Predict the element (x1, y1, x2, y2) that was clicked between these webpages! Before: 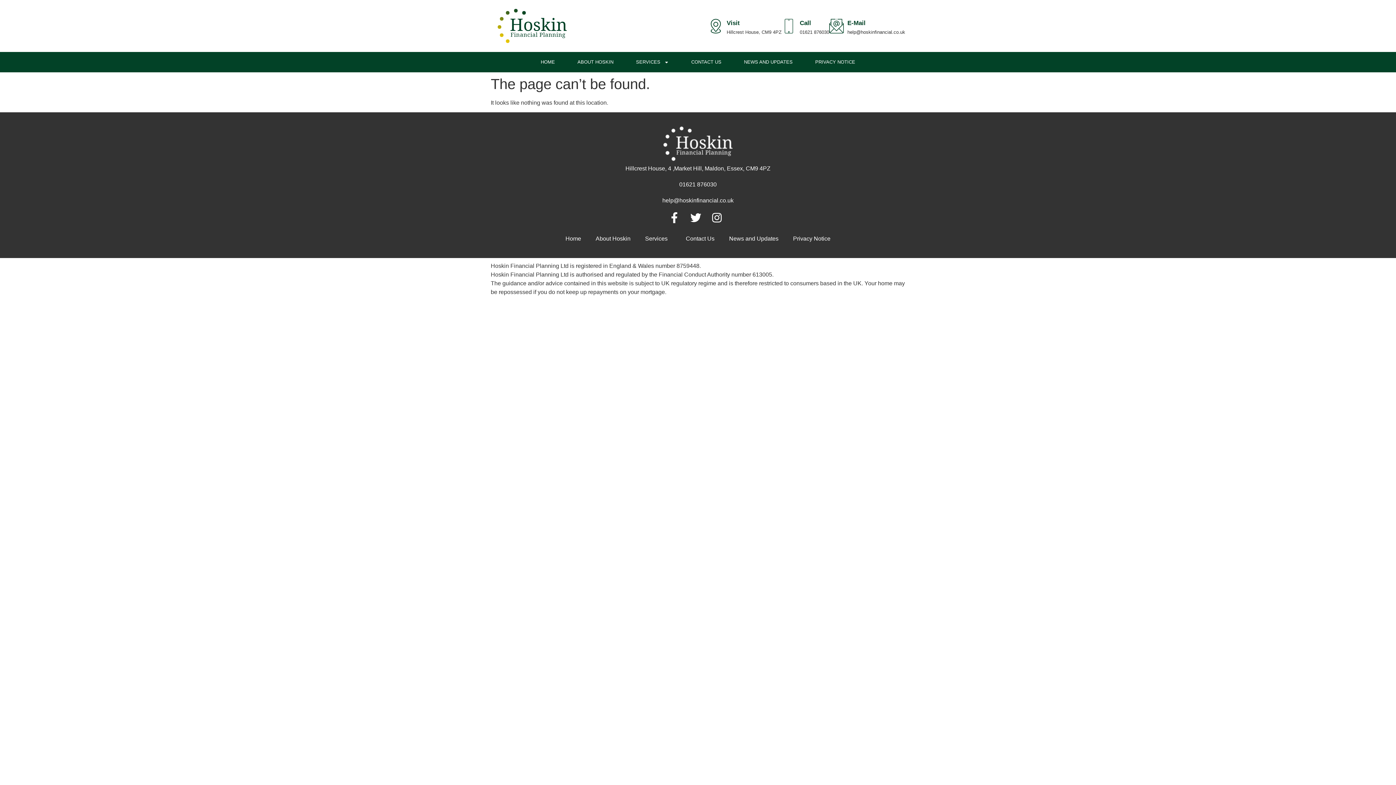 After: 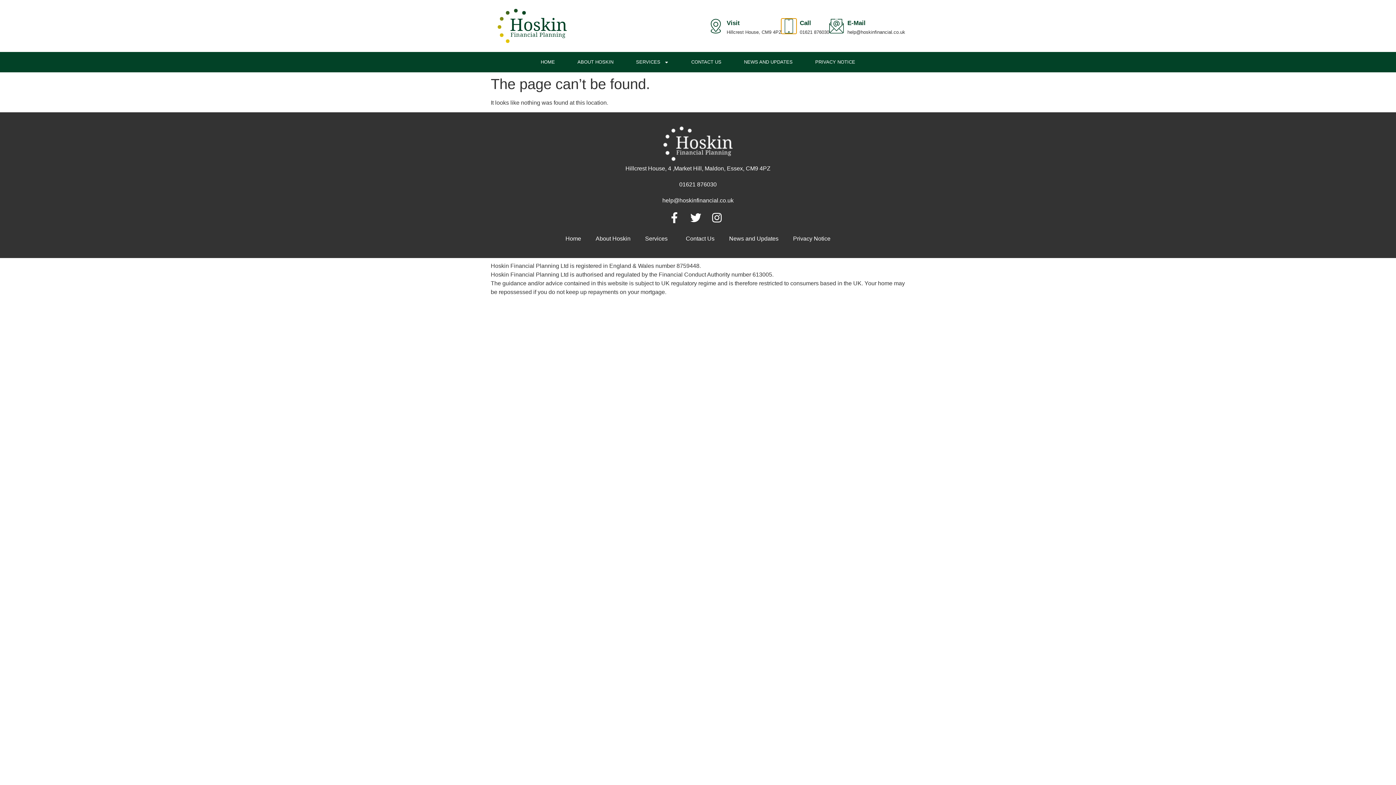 Action: bbox: (781, 18, 796, 33) label: Call